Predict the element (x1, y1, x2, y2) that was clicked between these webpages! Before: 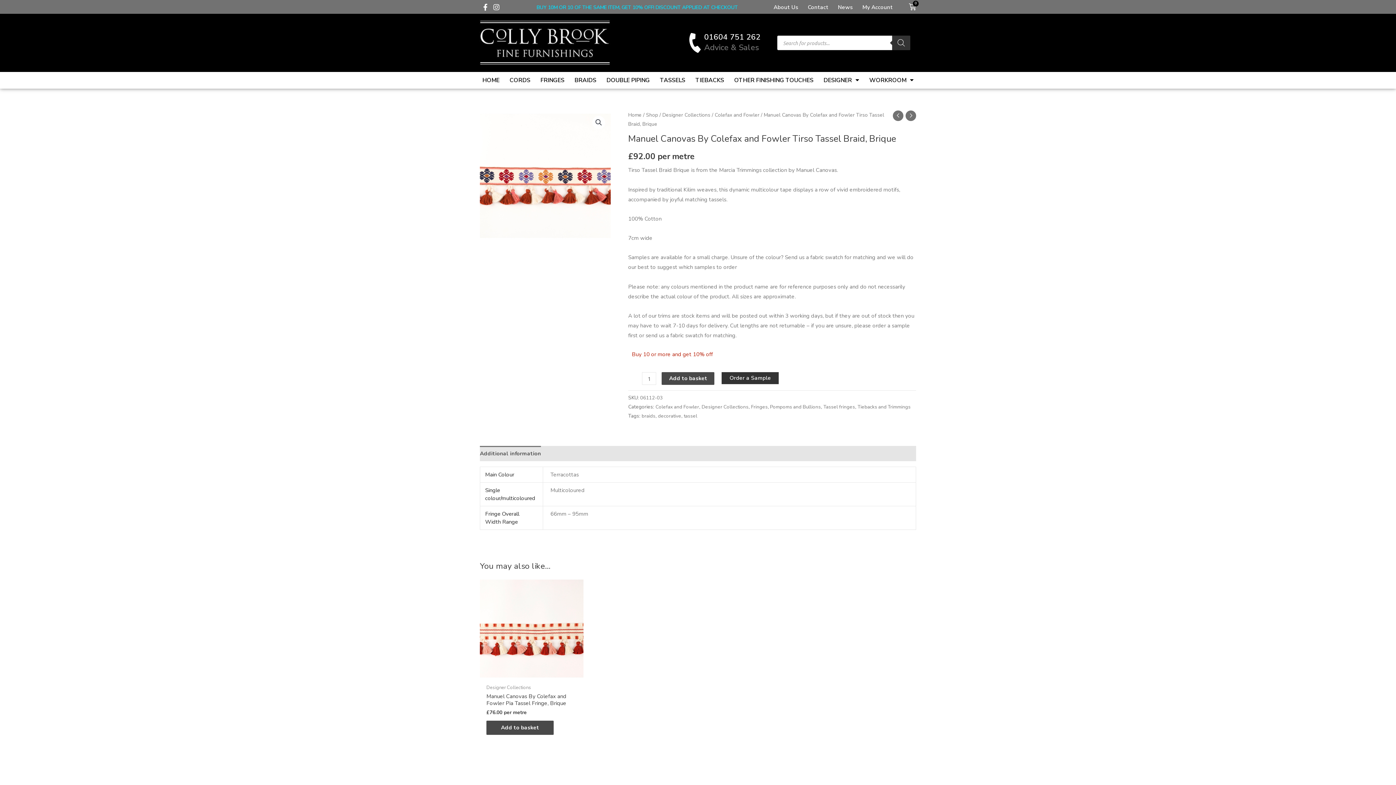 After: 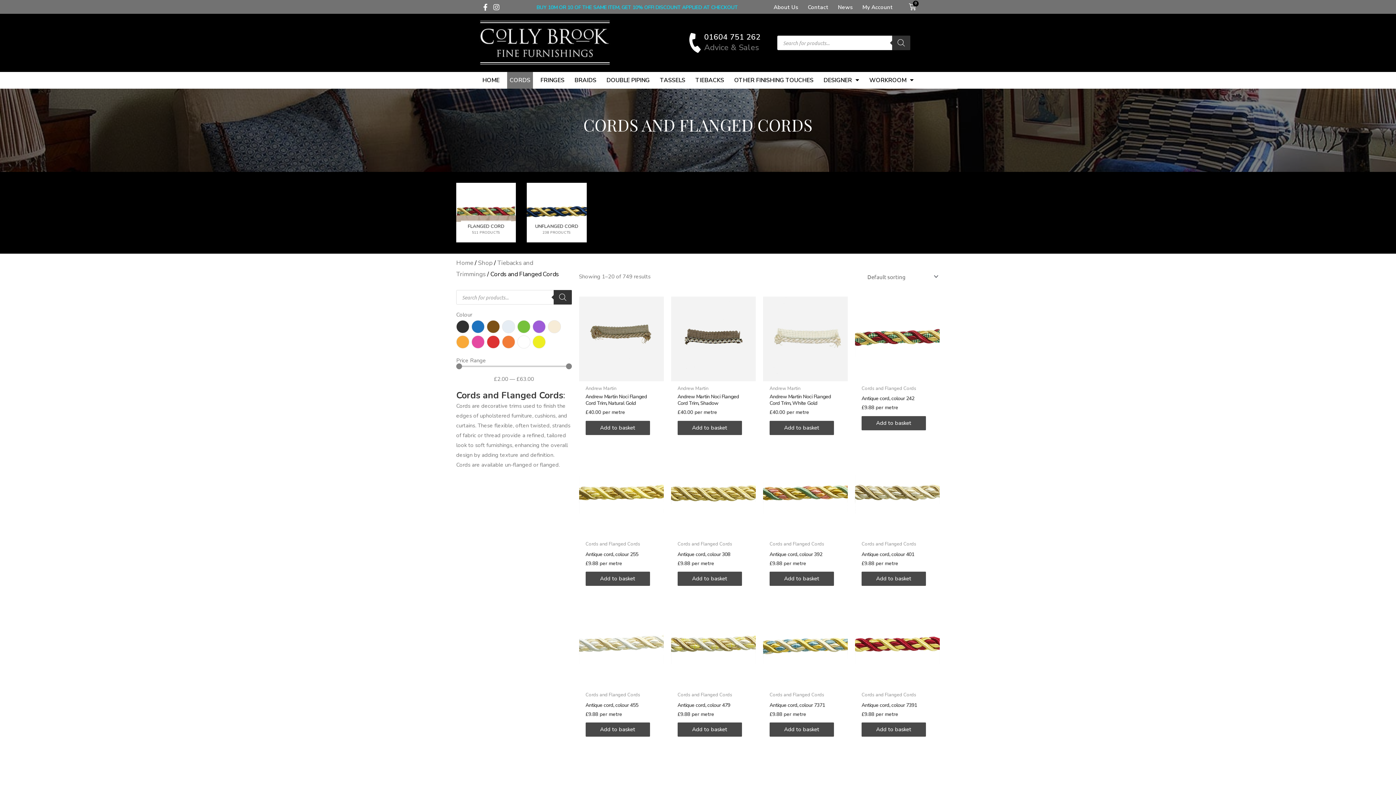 Action: label: CORDS bbox: (507, 71, 532, 88)